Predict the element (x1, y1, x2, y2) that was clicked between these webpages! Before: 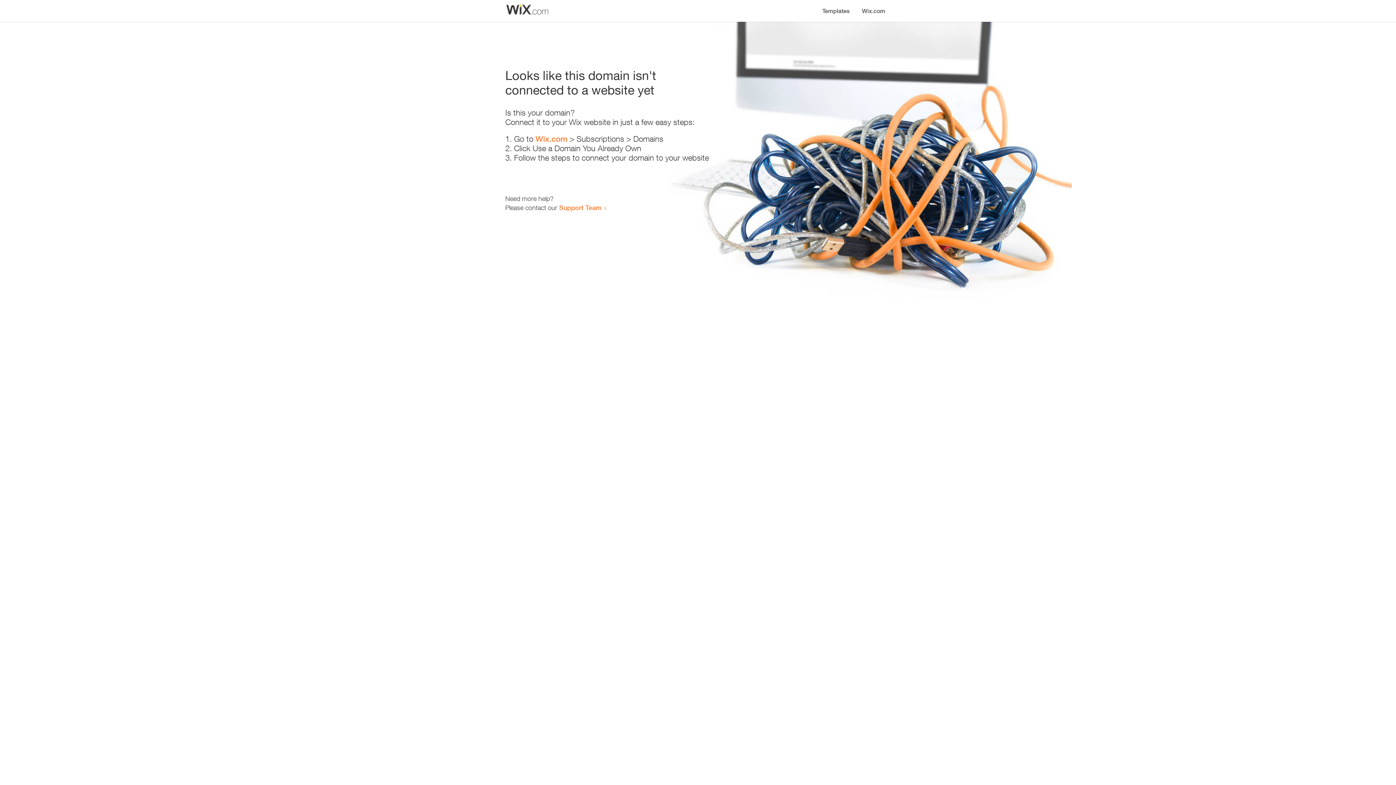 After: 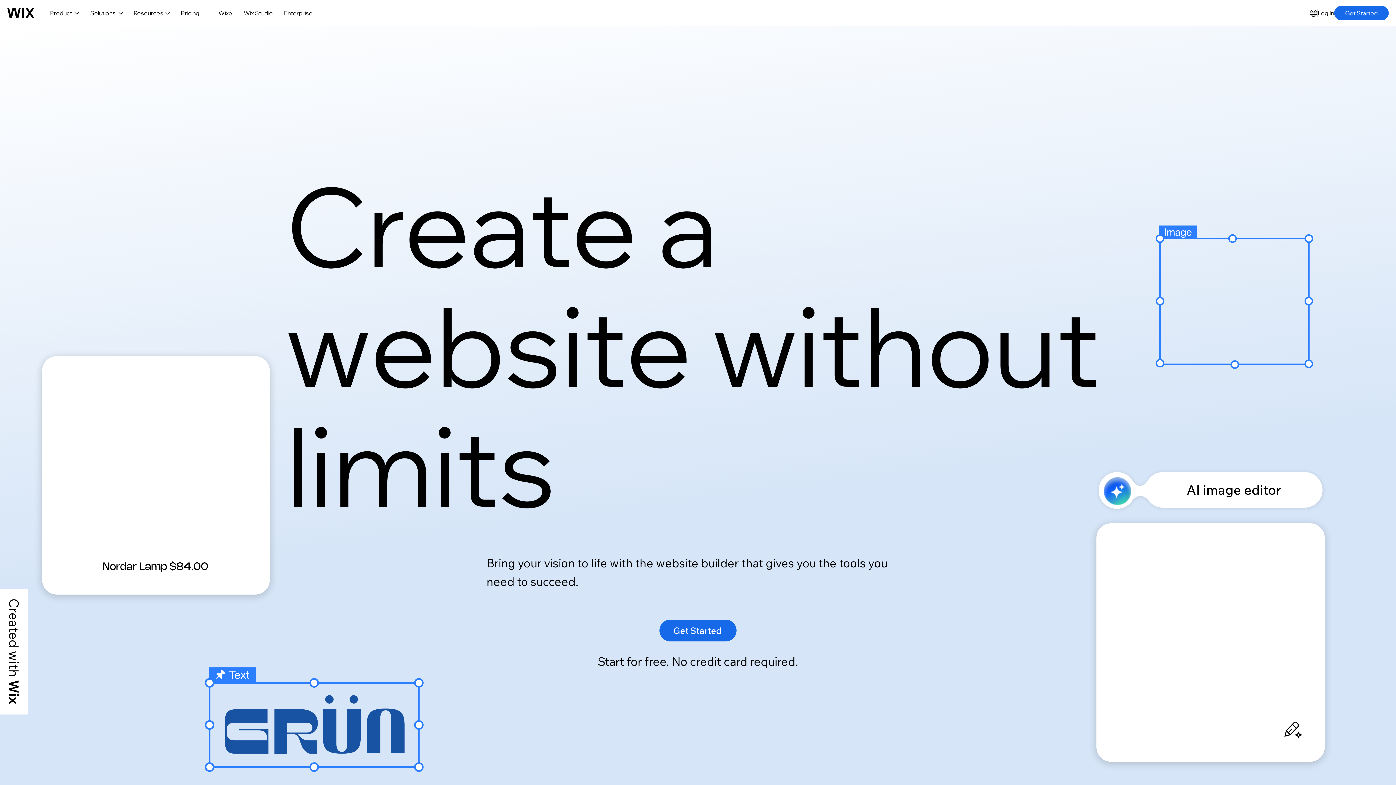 Action: bbox: (535, 134, 567, 143) label: Wix.com